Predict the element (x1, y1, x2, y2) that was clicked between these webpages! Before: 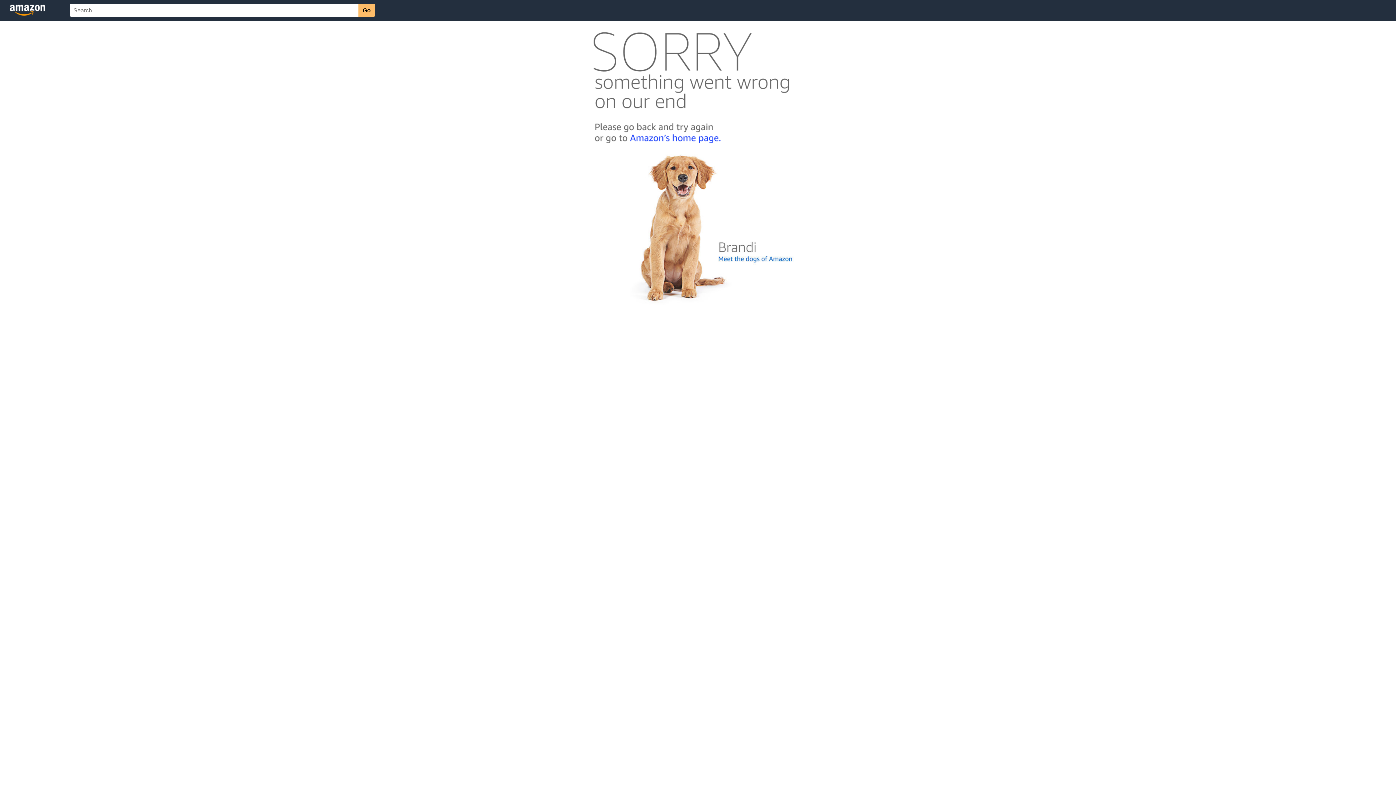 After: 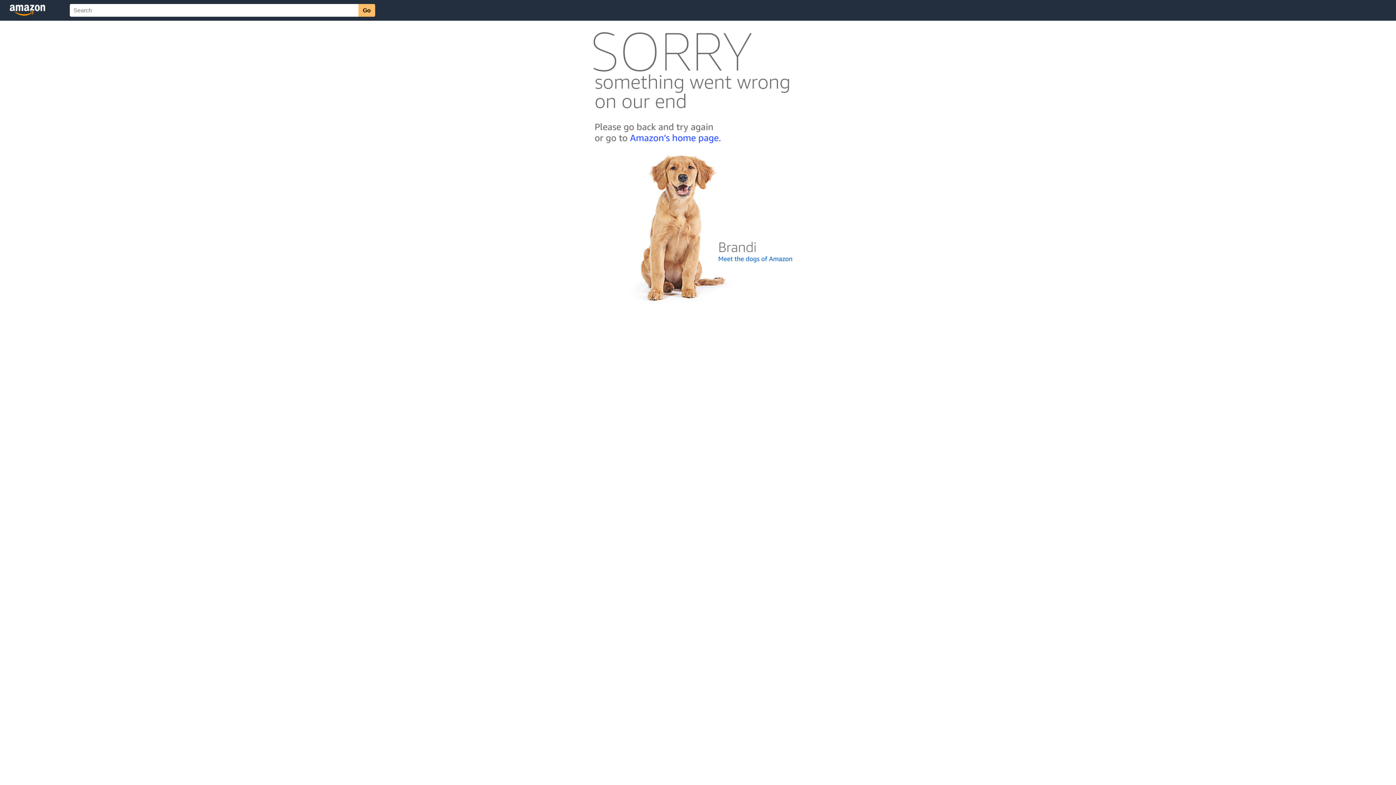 Action: bbox: (592, 300, 803, 306)